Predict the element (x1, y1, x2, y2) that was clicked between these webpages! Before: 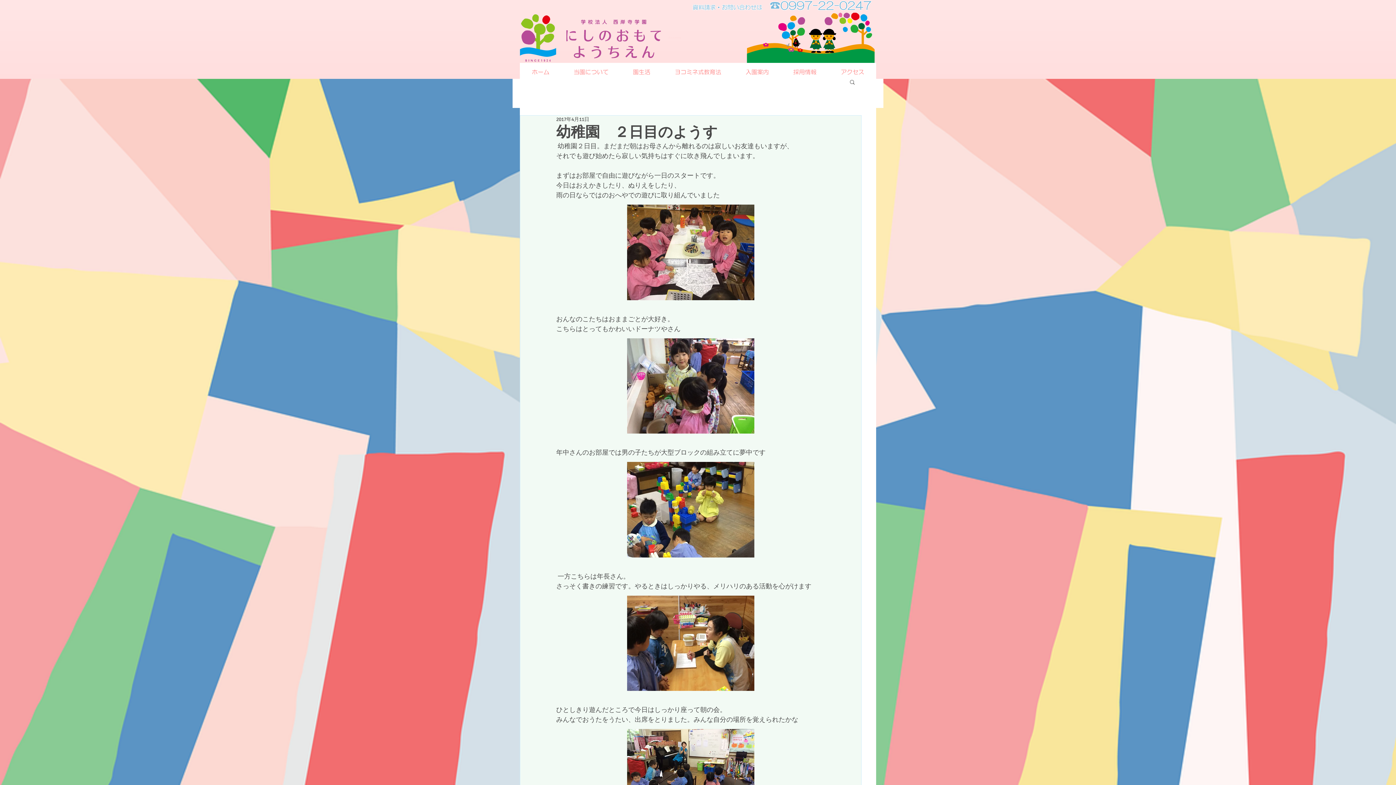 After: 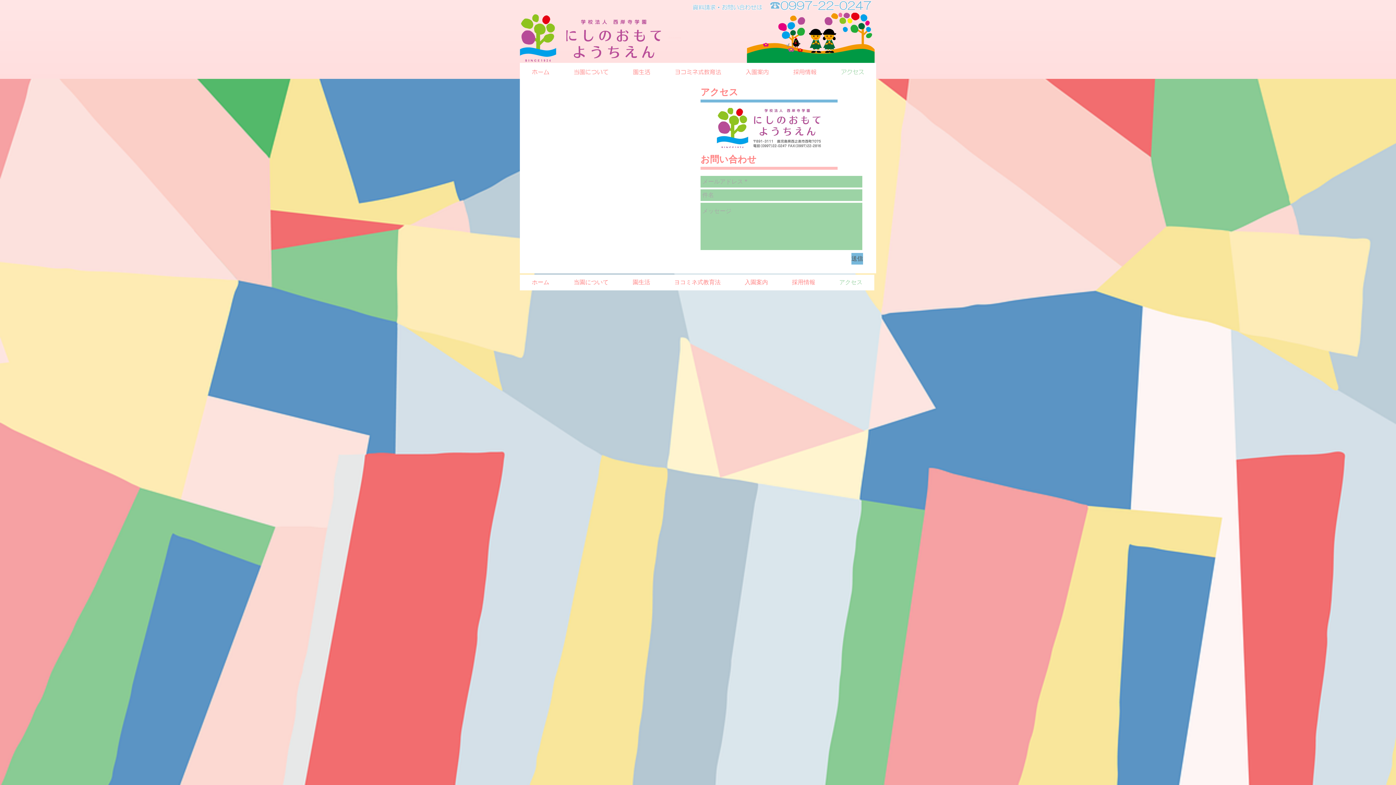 Action: label: アクセス bbox: (828, 62, 876, 81)